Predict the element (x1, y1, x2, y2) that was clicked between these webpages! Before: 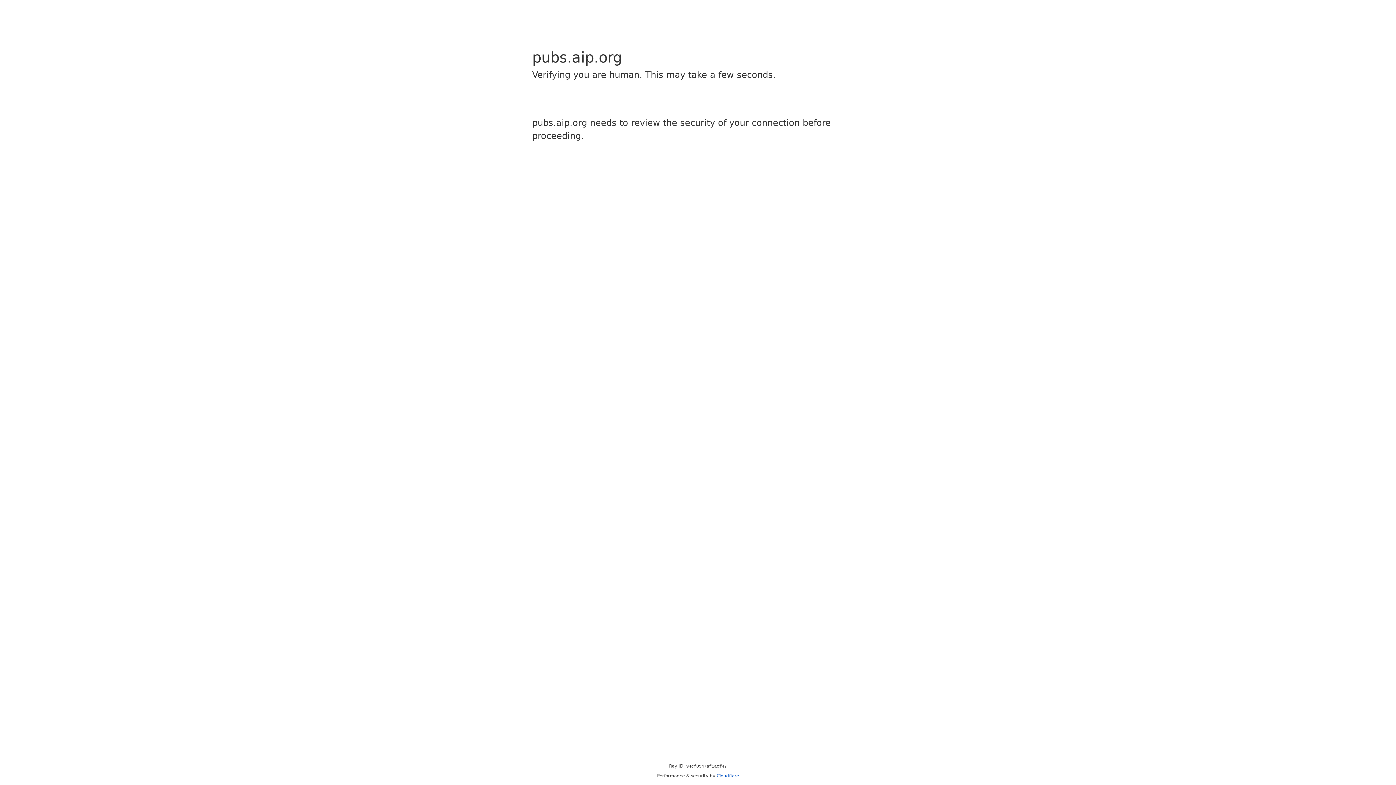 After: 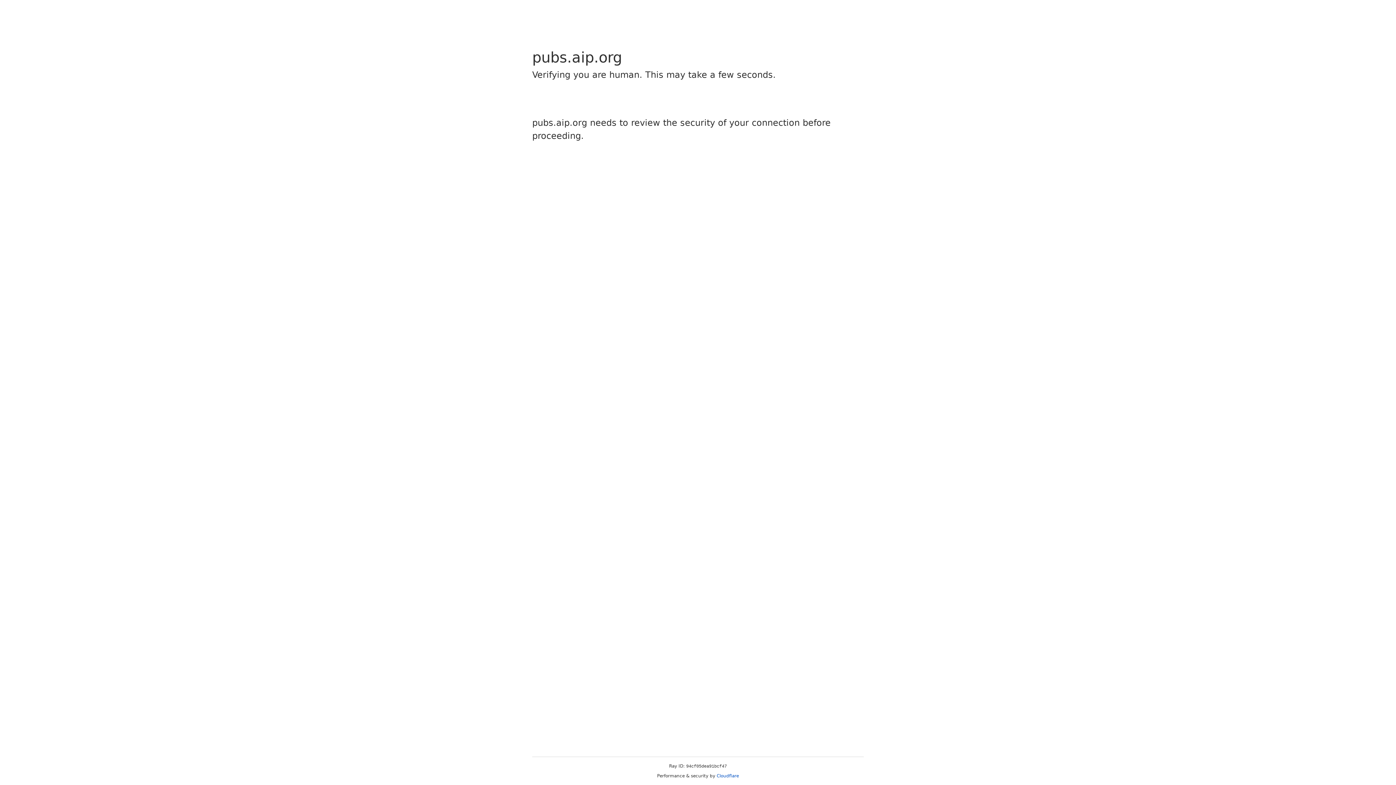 Action: label: Cloudflare bbox: (716, 773, 739, 778)